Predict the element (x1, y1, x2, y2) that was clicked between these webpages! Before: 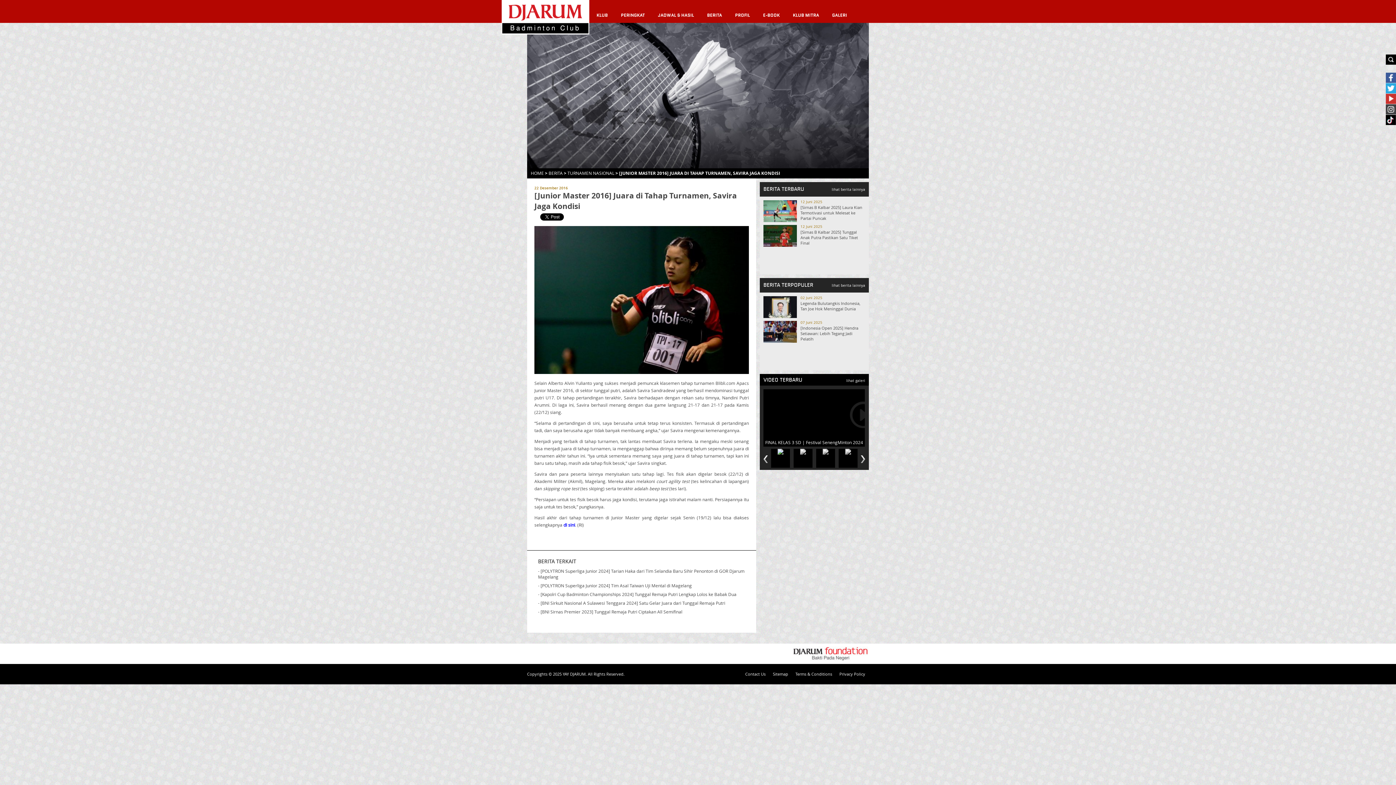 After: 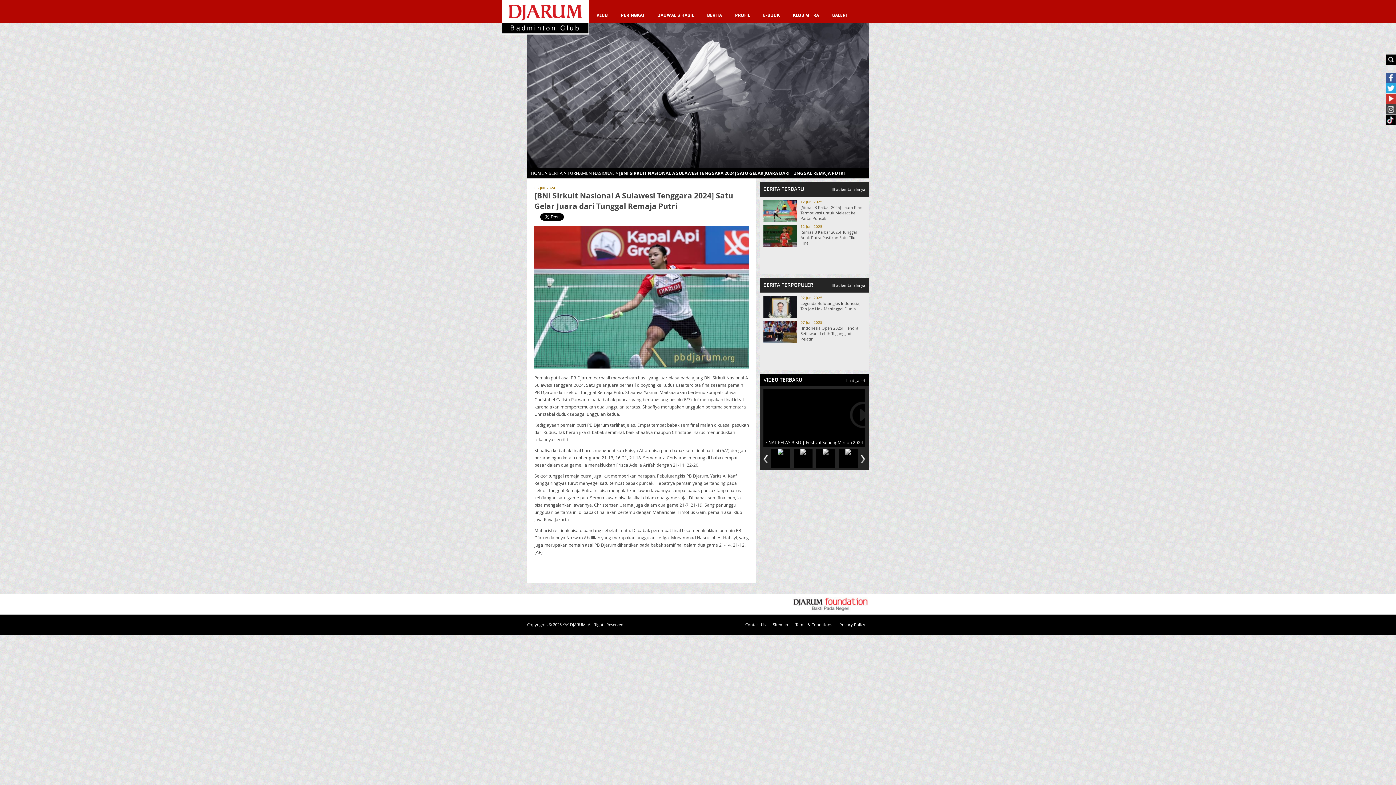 Action: label: - [BNI Sirkuit Nasional A Sulawesi Tenggara 2024] Satu Gelar Juara dari Tunggal Remaja Putri bbox: (538, 600, 725, 606)